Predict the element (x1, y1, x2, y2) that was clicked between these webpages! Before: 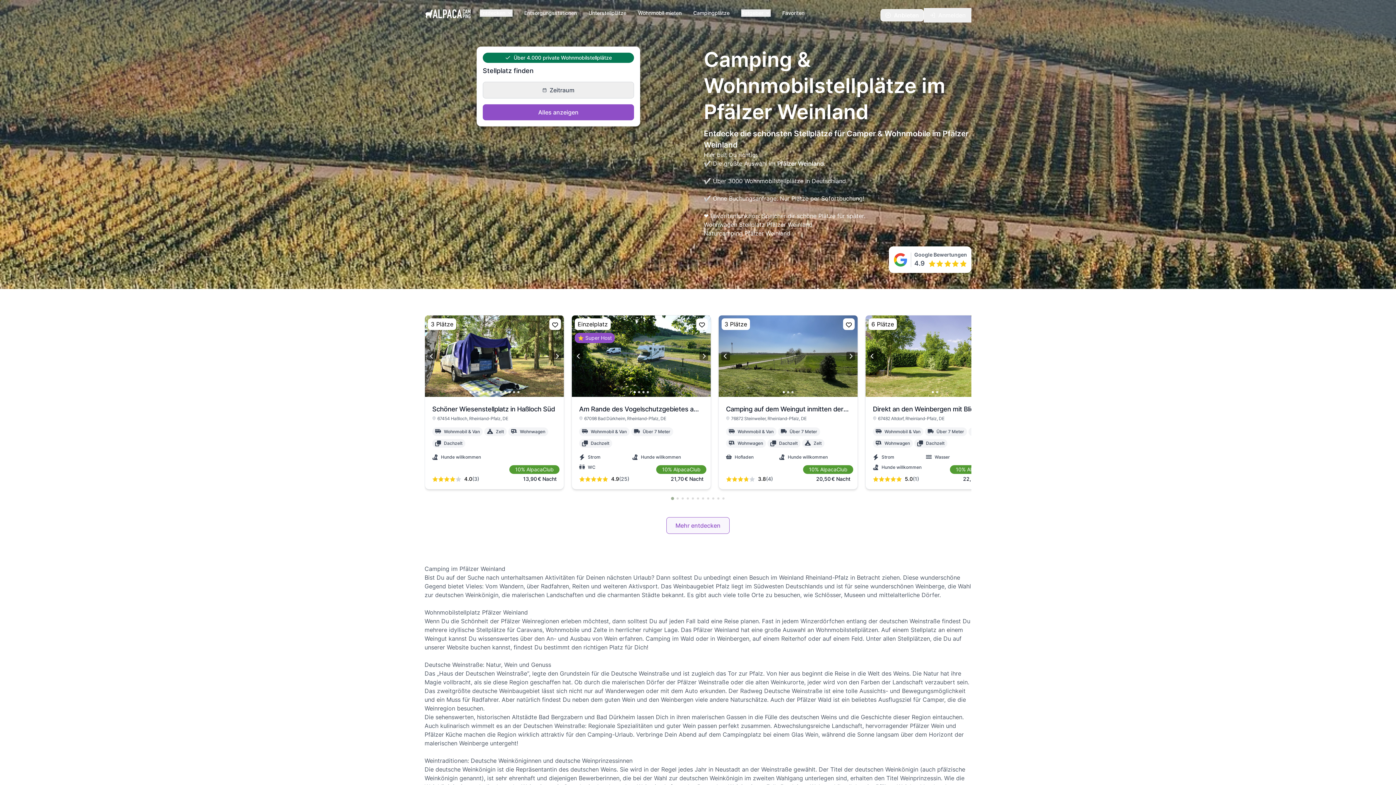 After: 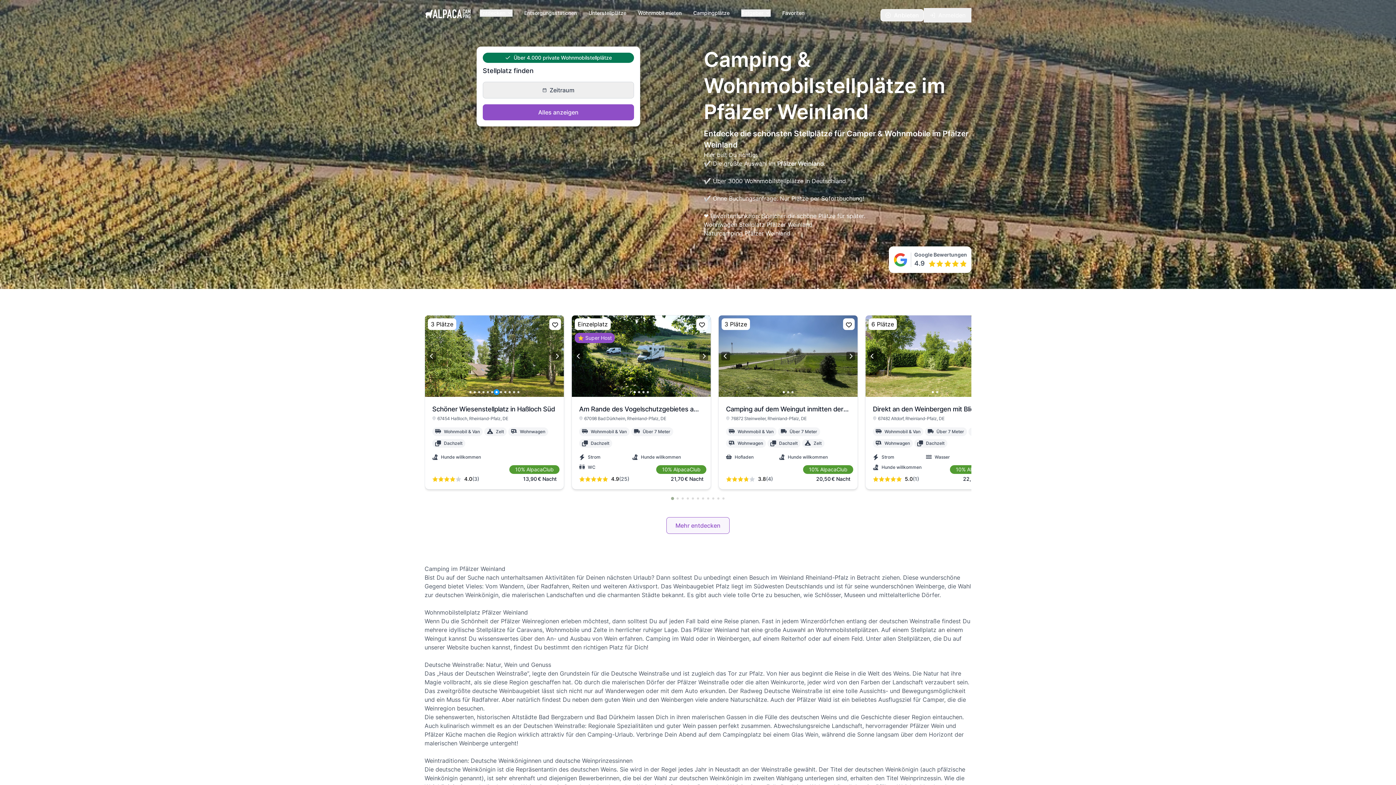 Action: label: View slide 7 bbox: (495, 391, 497, 393)